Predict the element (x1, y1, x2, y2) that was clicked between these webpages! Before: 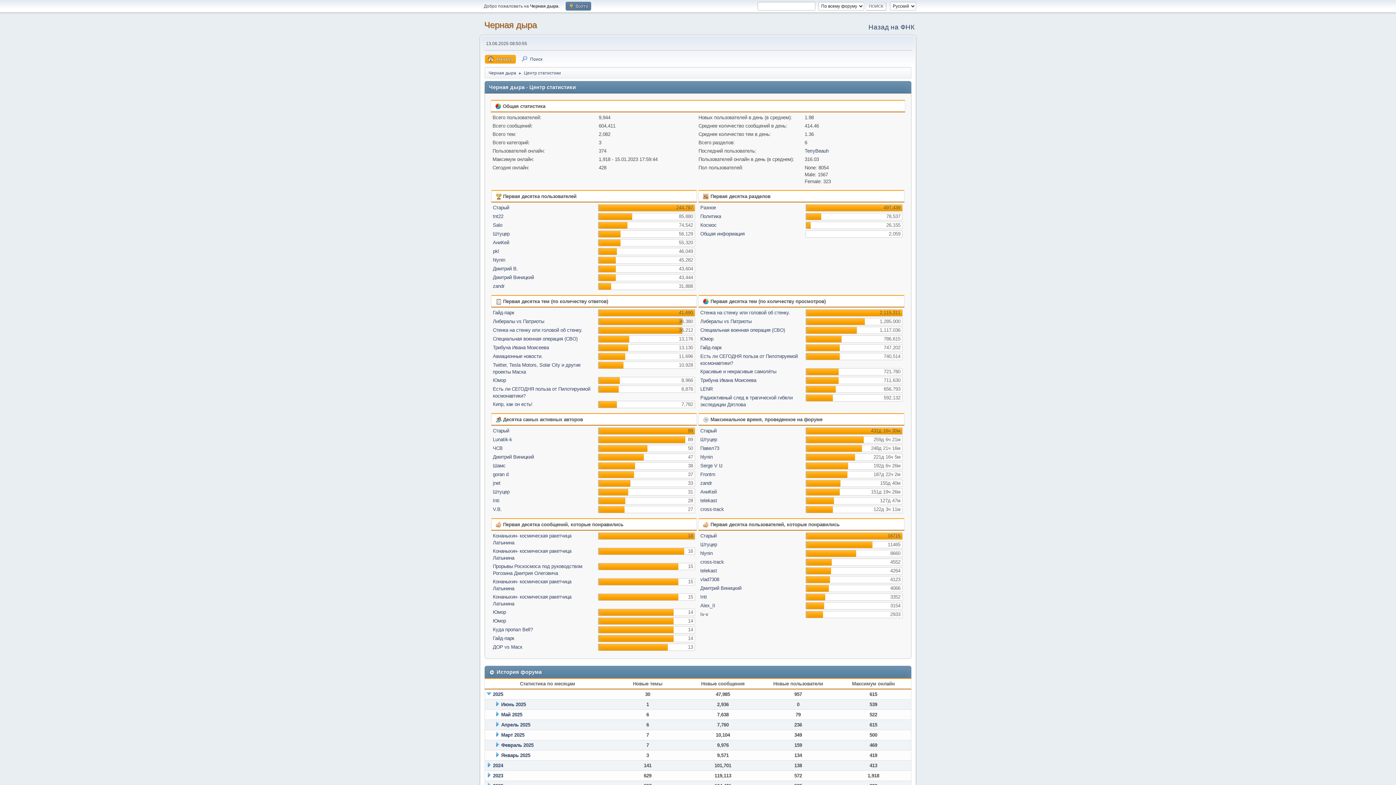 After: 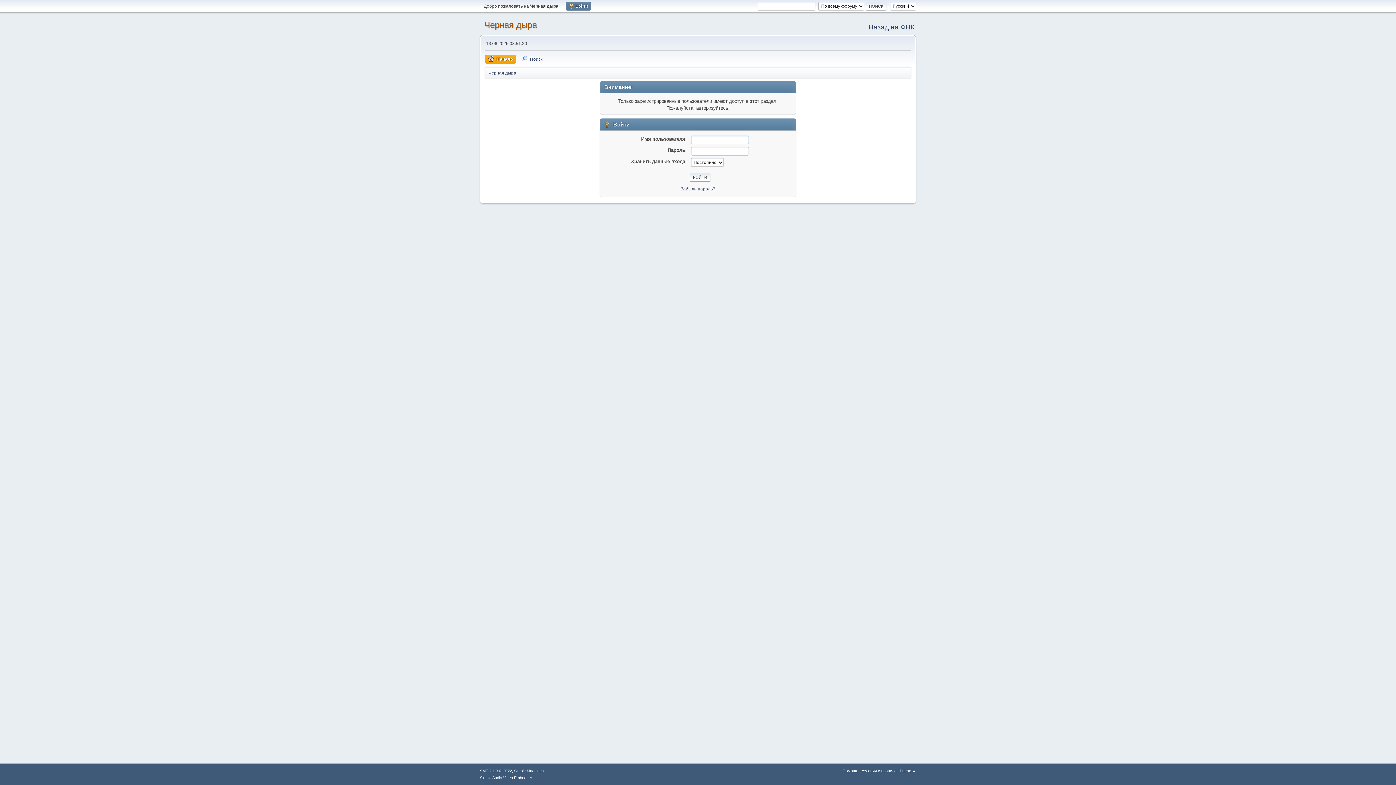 Action: label: cross-track bbox: (700, 559, 724, 565)